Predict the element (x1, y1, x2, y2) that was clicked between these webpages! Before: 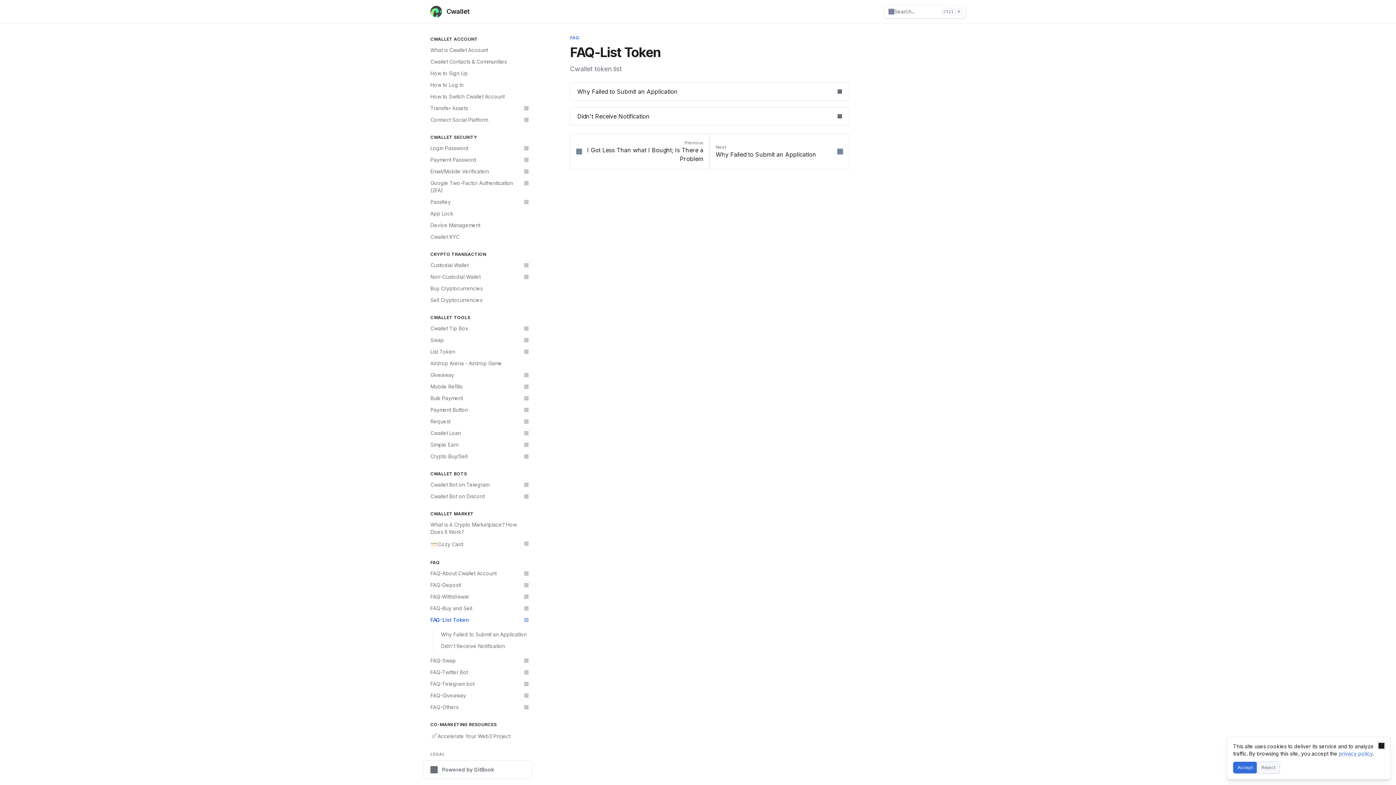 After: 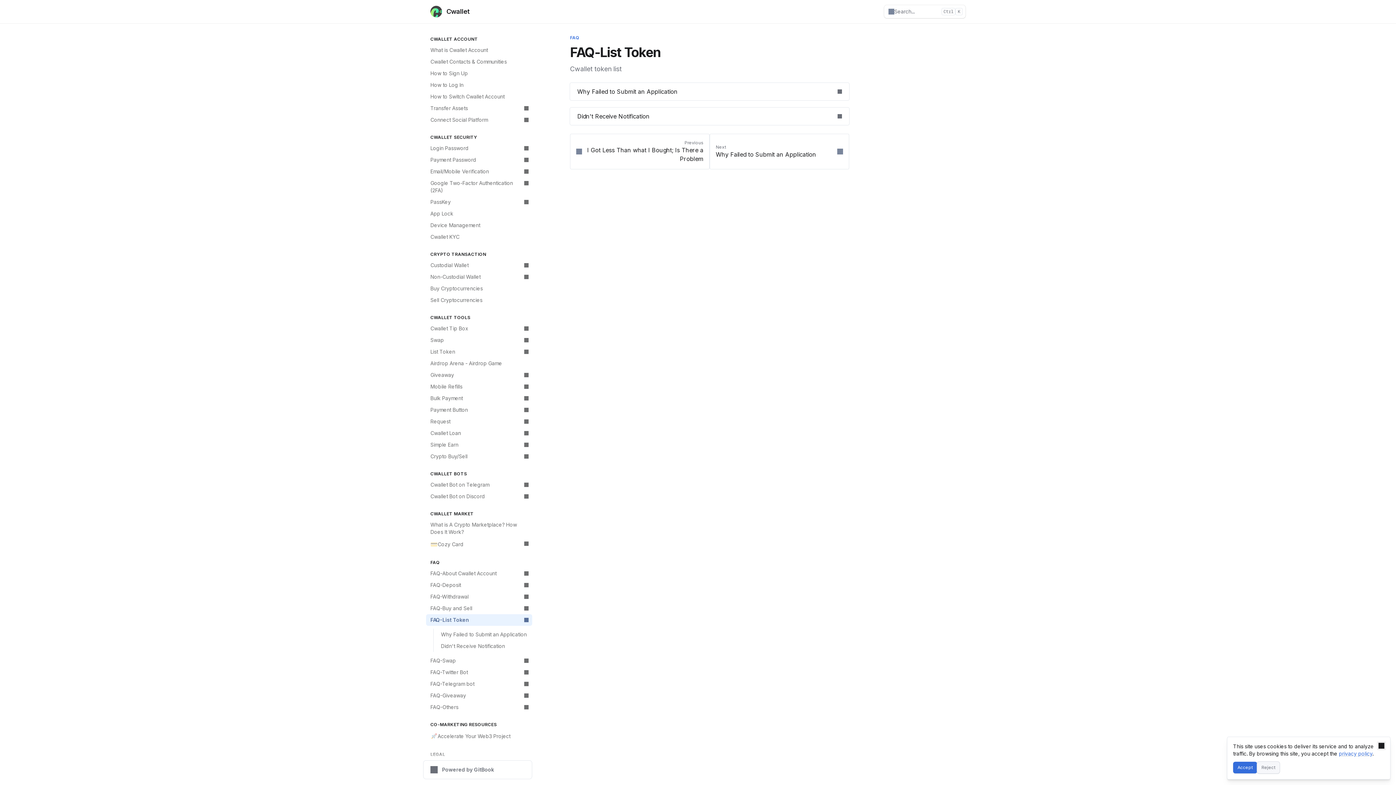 Action: bbox: (426, 614, 532, 626) label: FAQ-List Token